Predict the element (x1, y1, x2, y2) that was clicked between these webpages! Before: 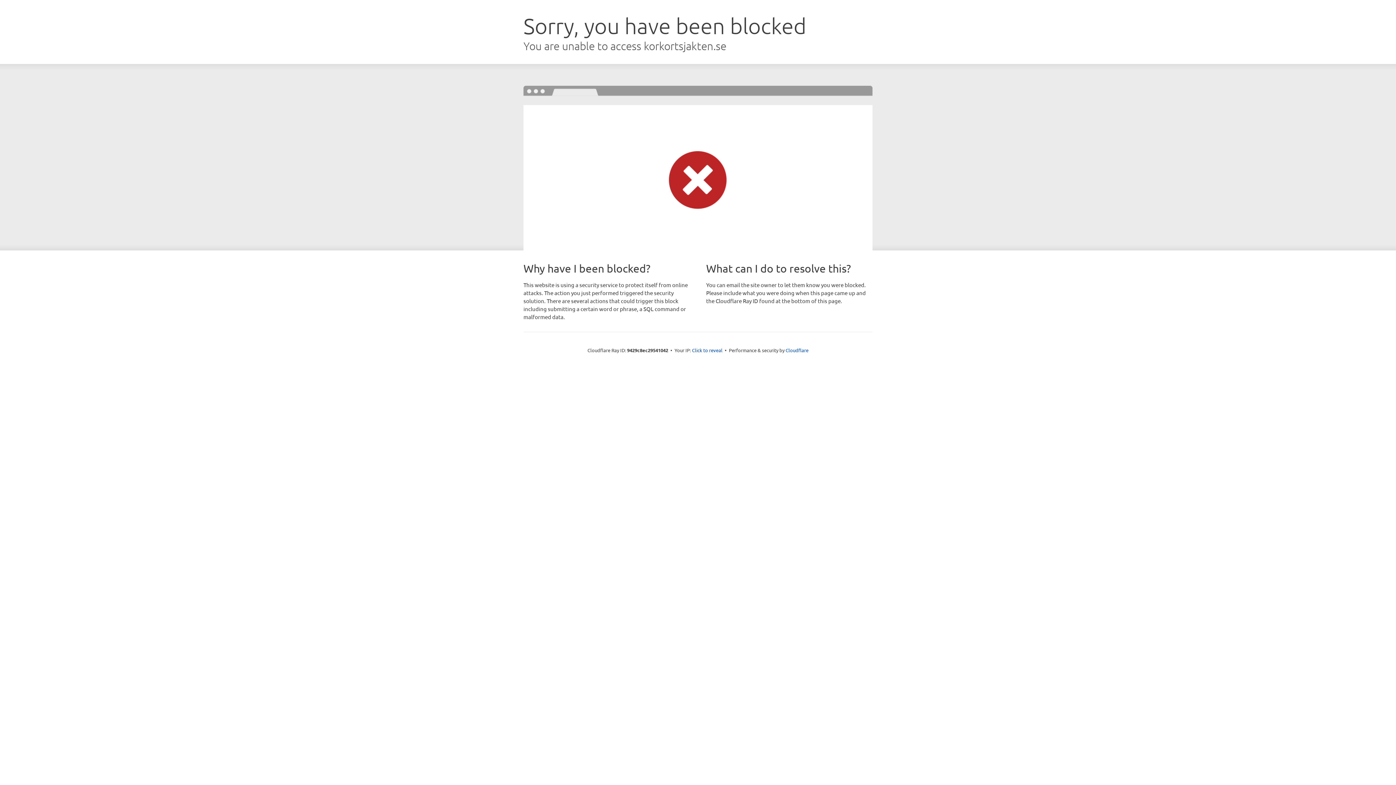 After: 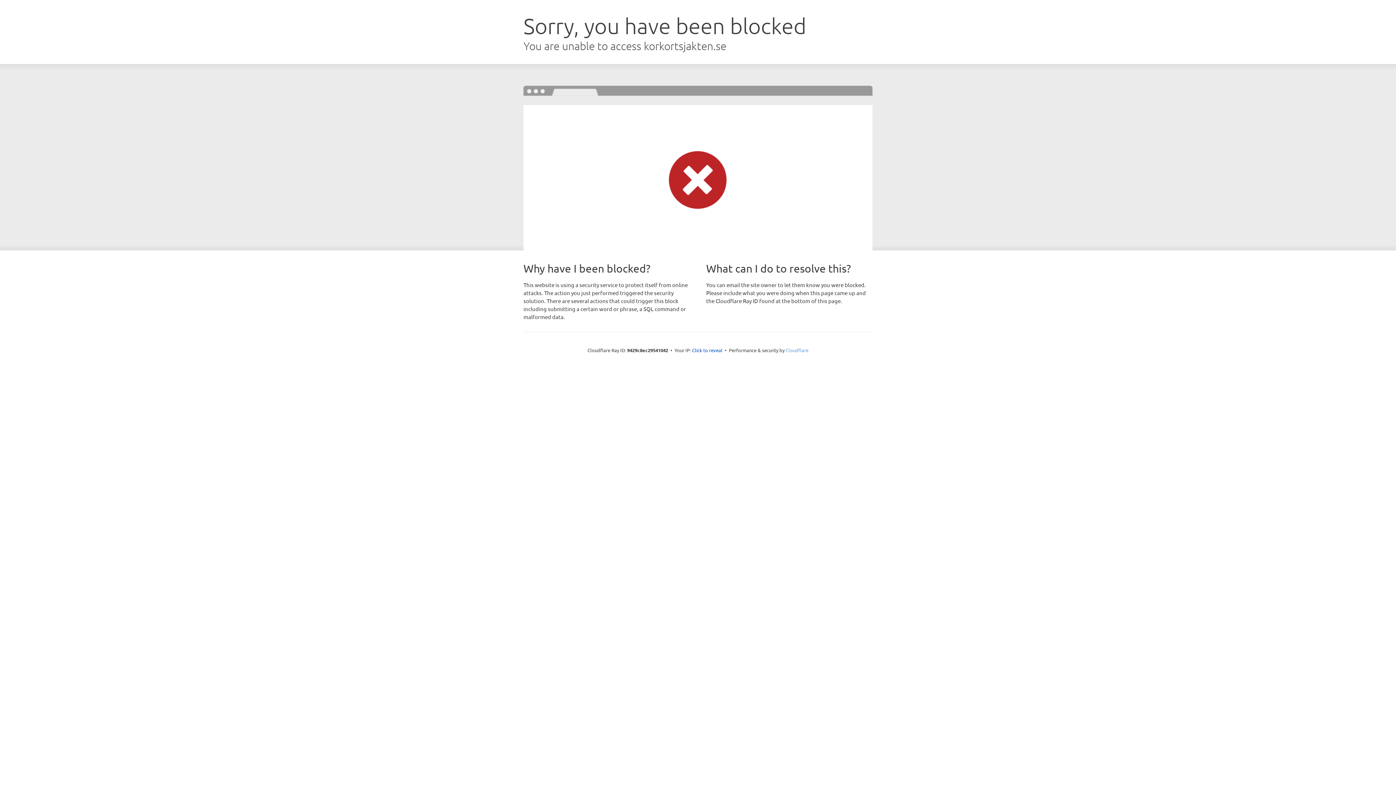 Action: label: Cloudflare bbox: (785, 347, 808, 353)